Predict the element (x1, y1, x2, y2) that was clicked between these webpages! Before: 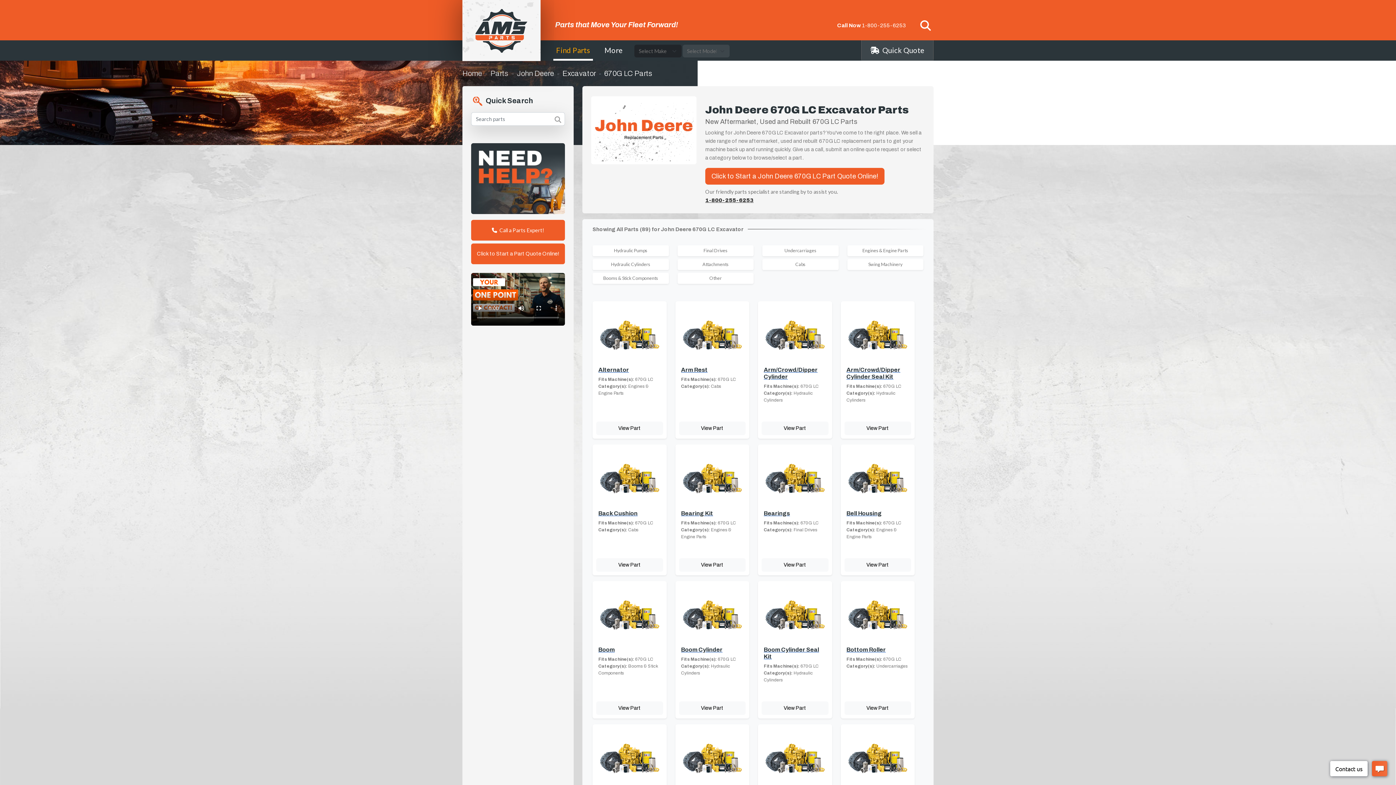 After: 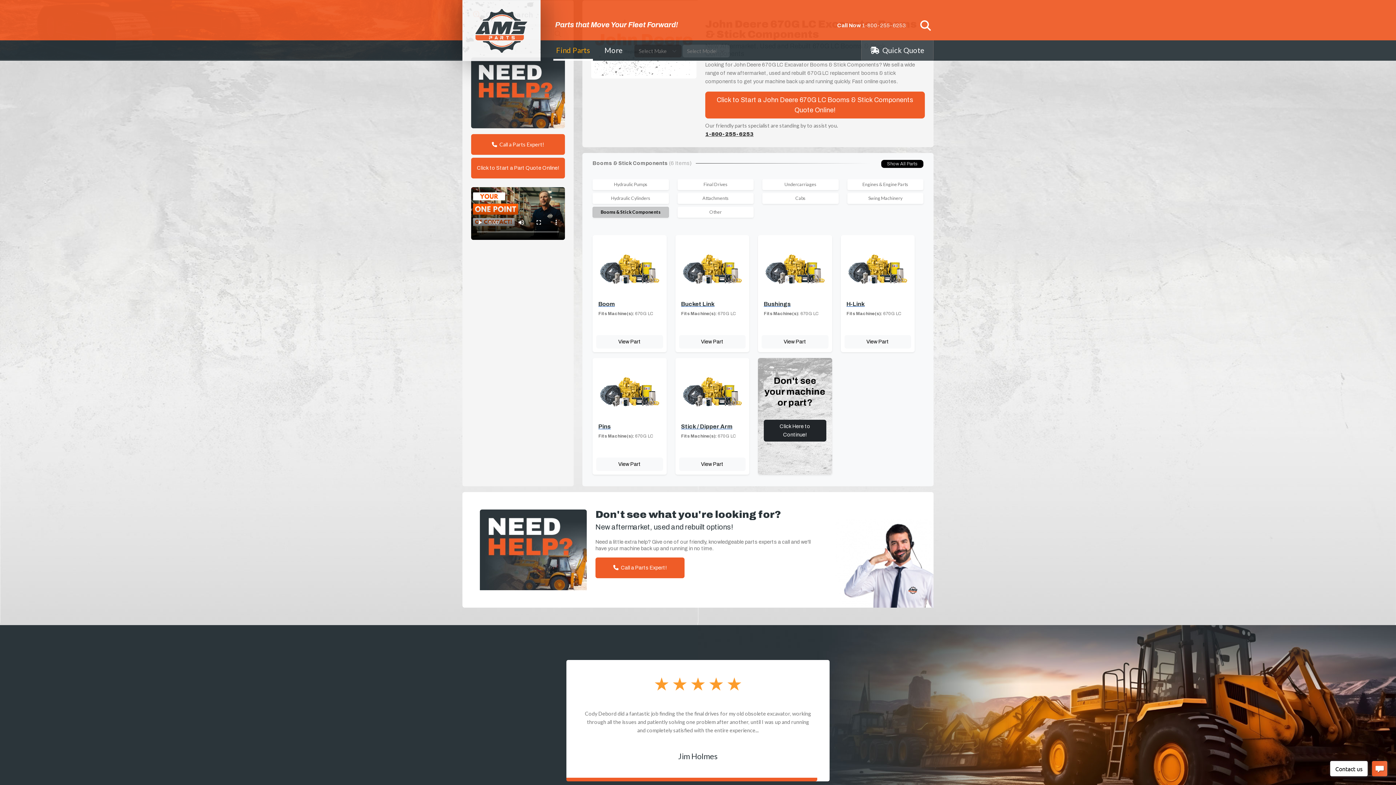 Action: bbox: (592, 273, 668, 283) label: Booms & Stick Components